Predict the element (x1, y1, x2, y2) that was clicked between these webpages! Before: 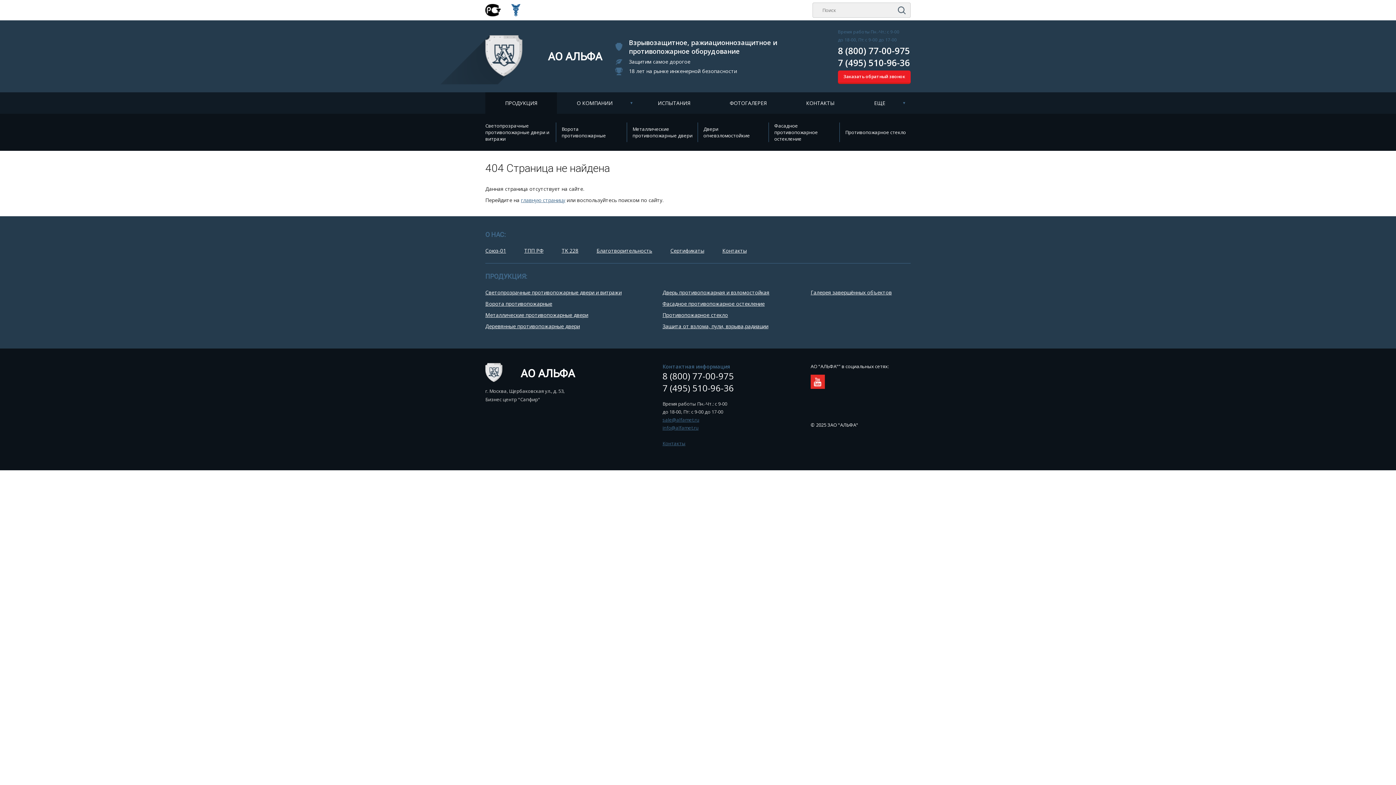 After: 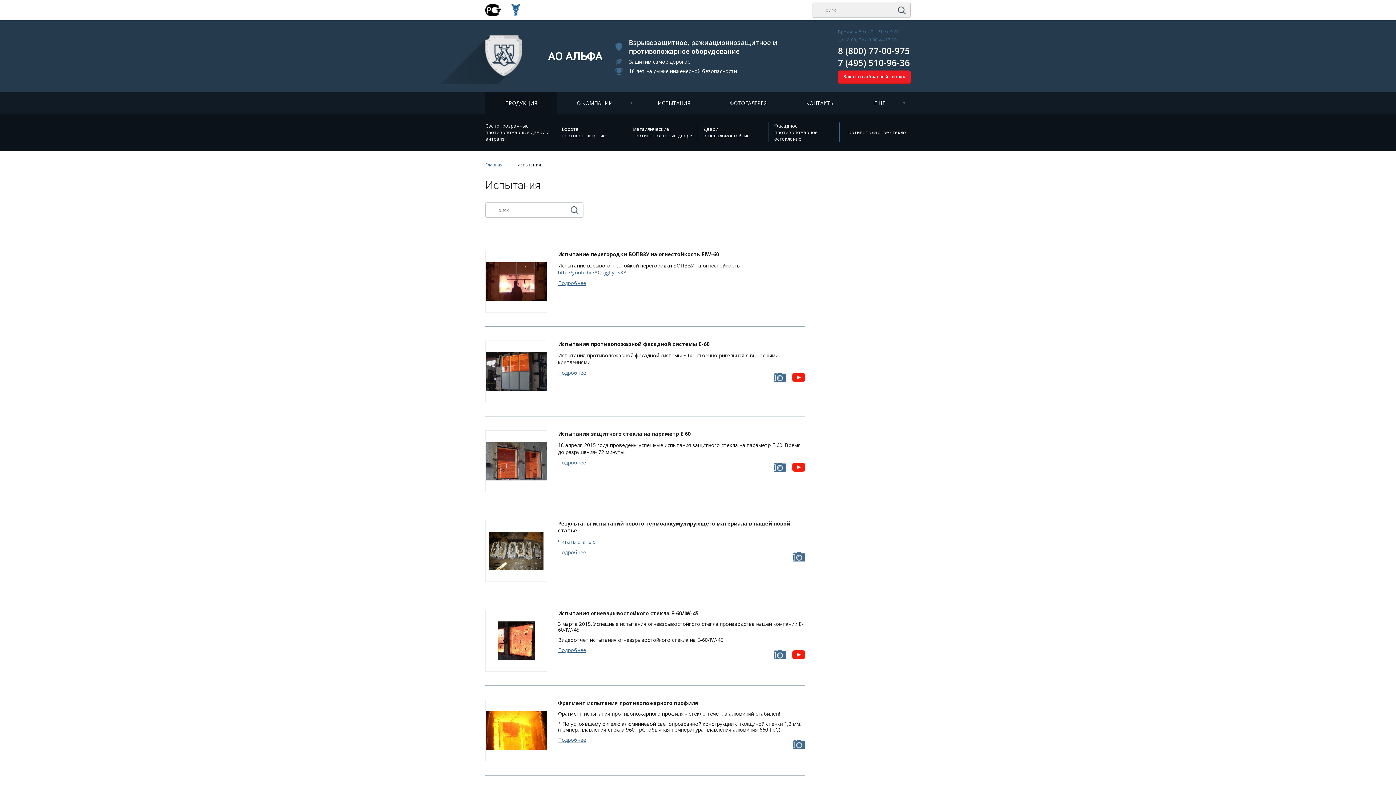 Action: bbox: (638, 92, 710, 113) label: ИСПЫТАНИЯ